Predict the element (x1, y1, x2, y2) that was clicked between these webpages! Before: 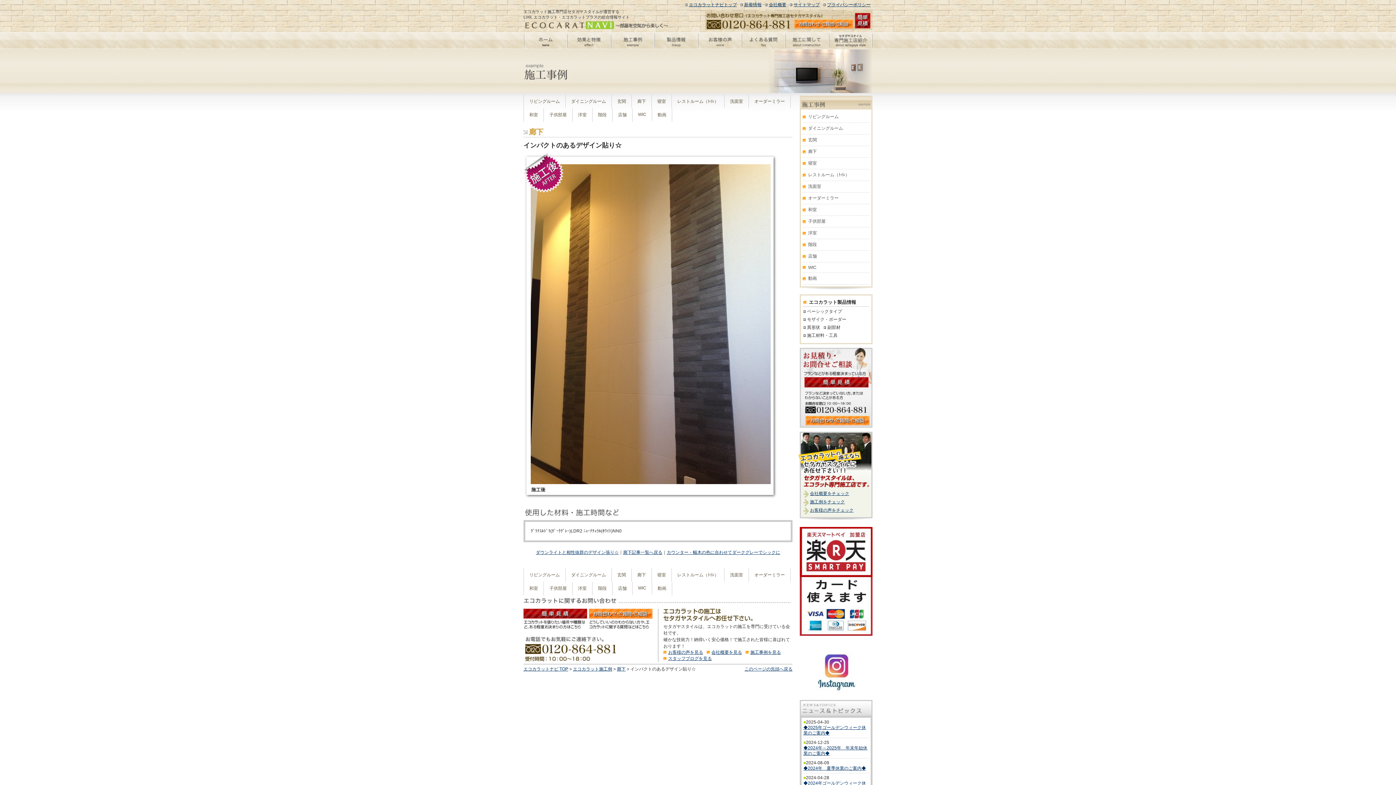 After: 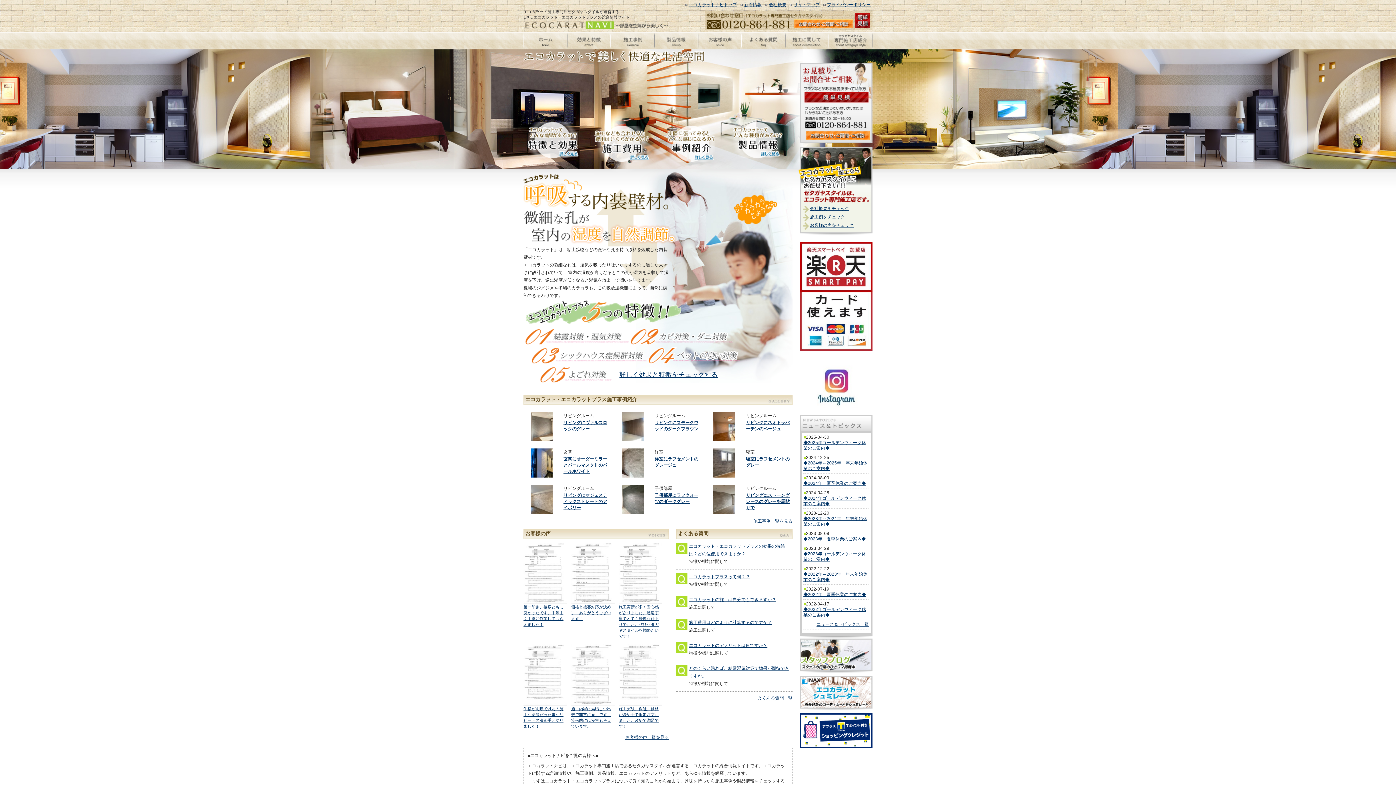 Action: bbox: (523, 666, 568, 672) label: エコカラットナビ TOP